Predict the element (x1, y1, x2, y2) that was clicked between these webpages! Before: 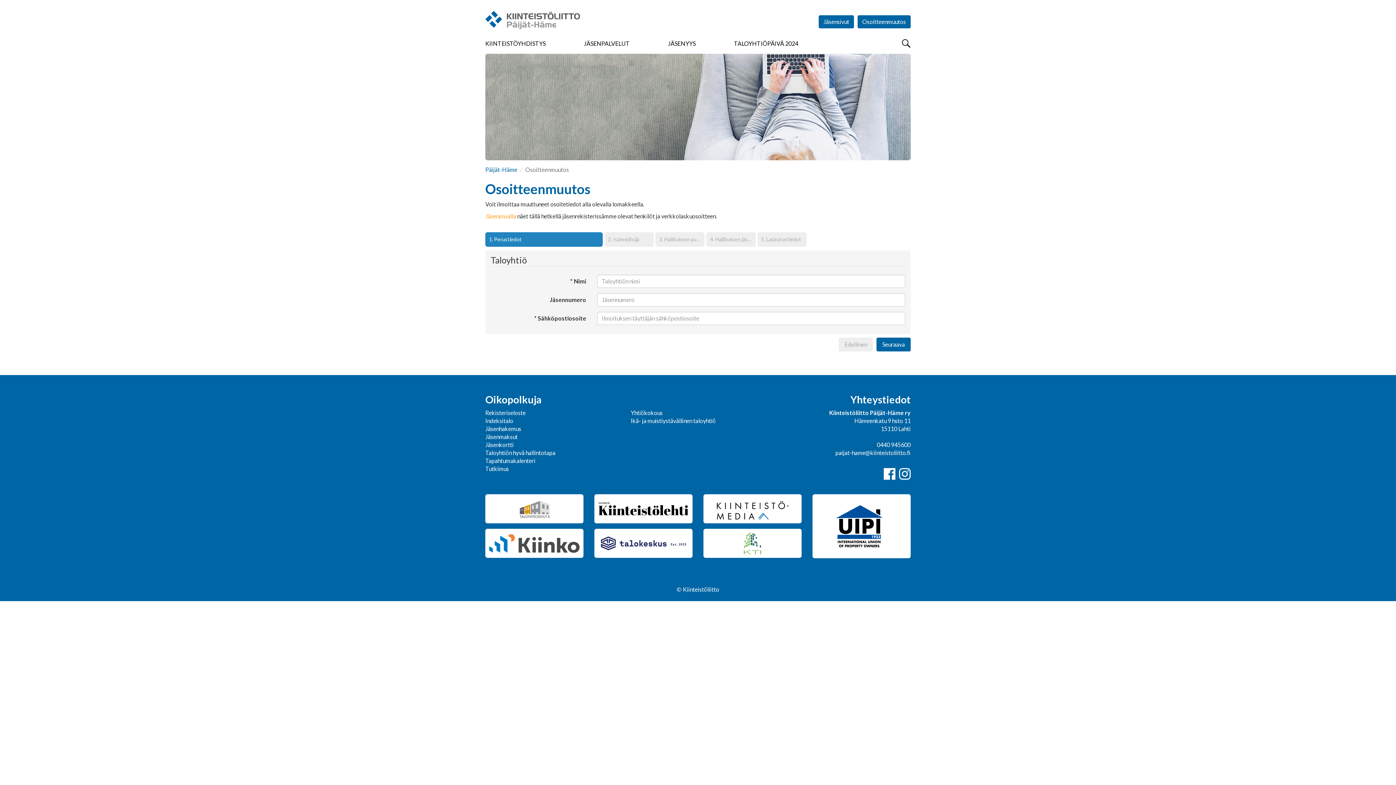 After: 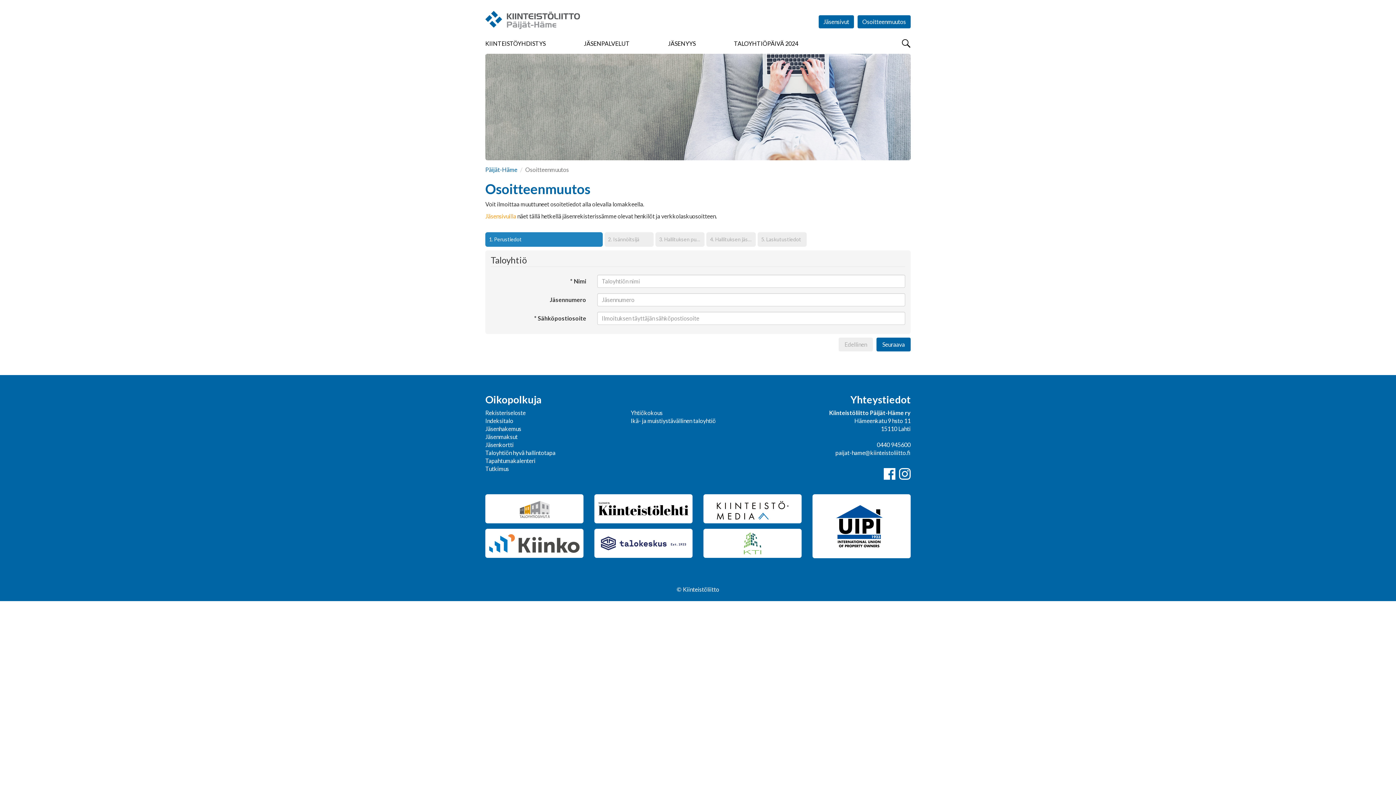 Action: bbox: (703, 528, 801, 558)